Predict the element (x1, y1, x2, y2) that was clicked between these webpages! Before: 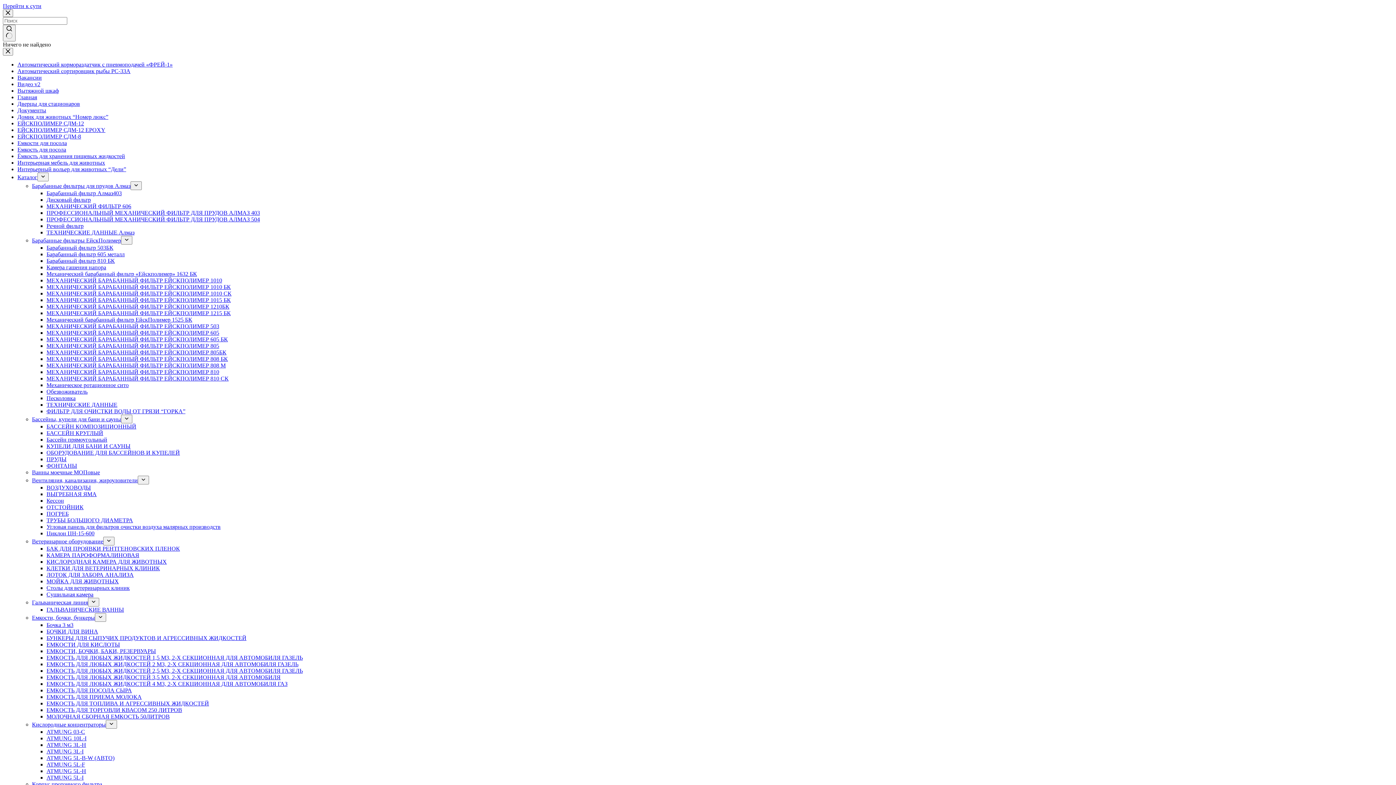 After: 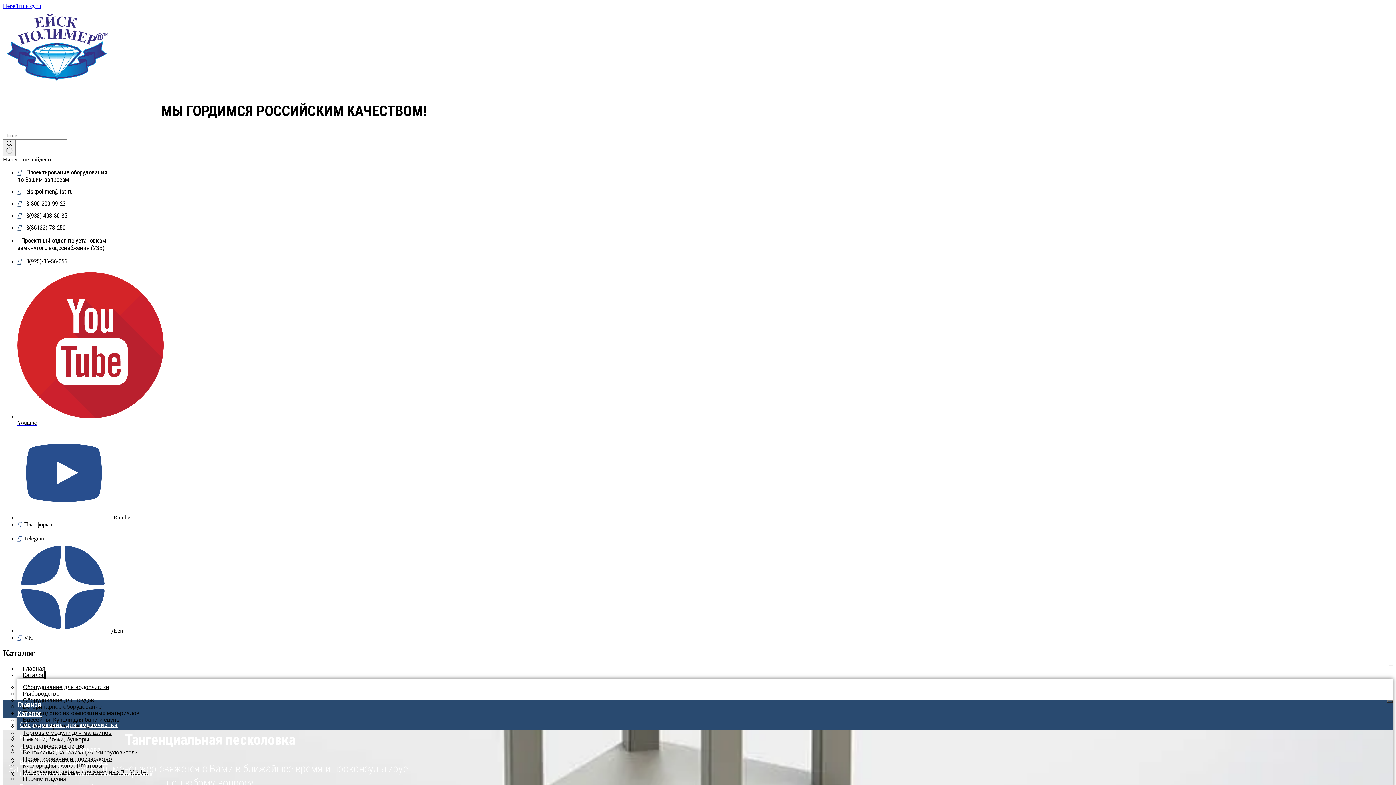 Action: bbox: (46, 395, 75, 401) label: Песколовка